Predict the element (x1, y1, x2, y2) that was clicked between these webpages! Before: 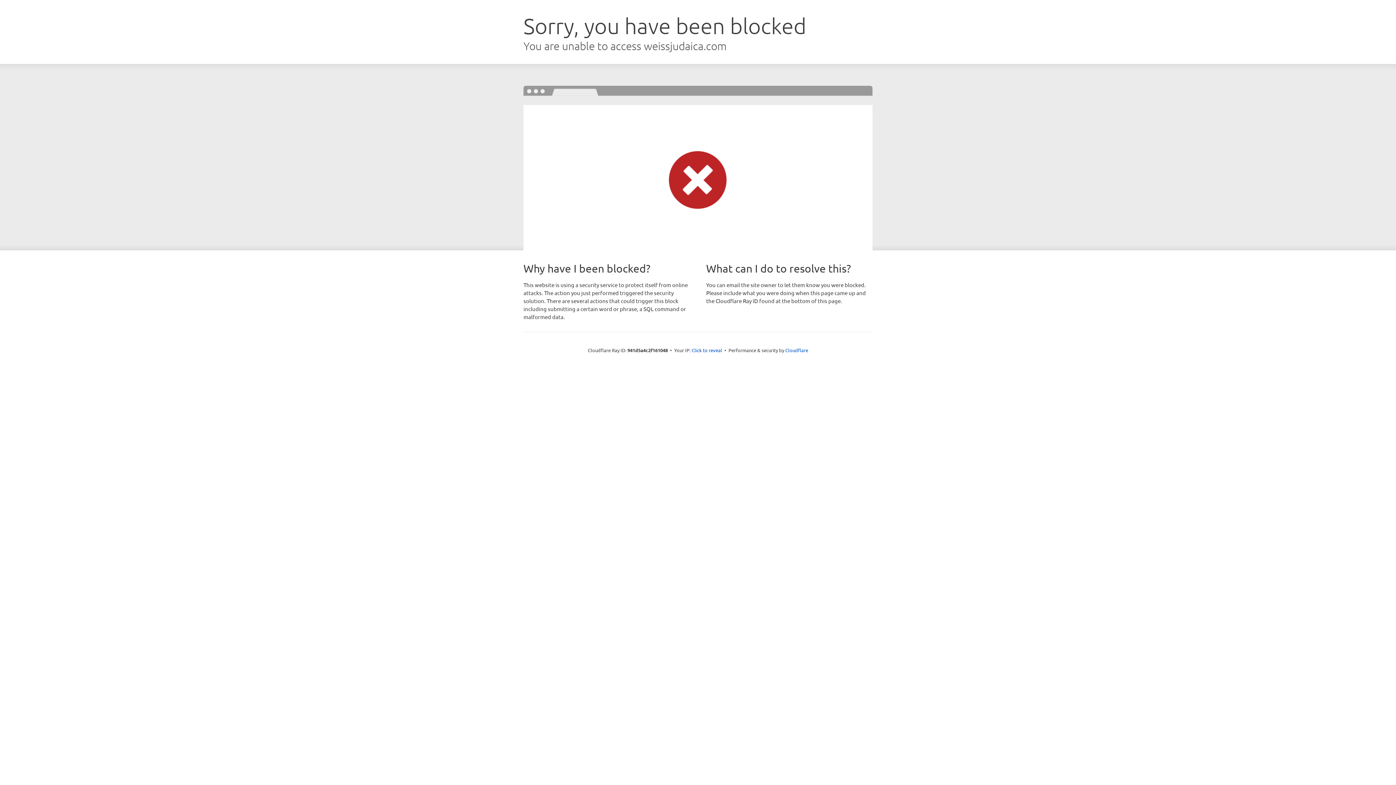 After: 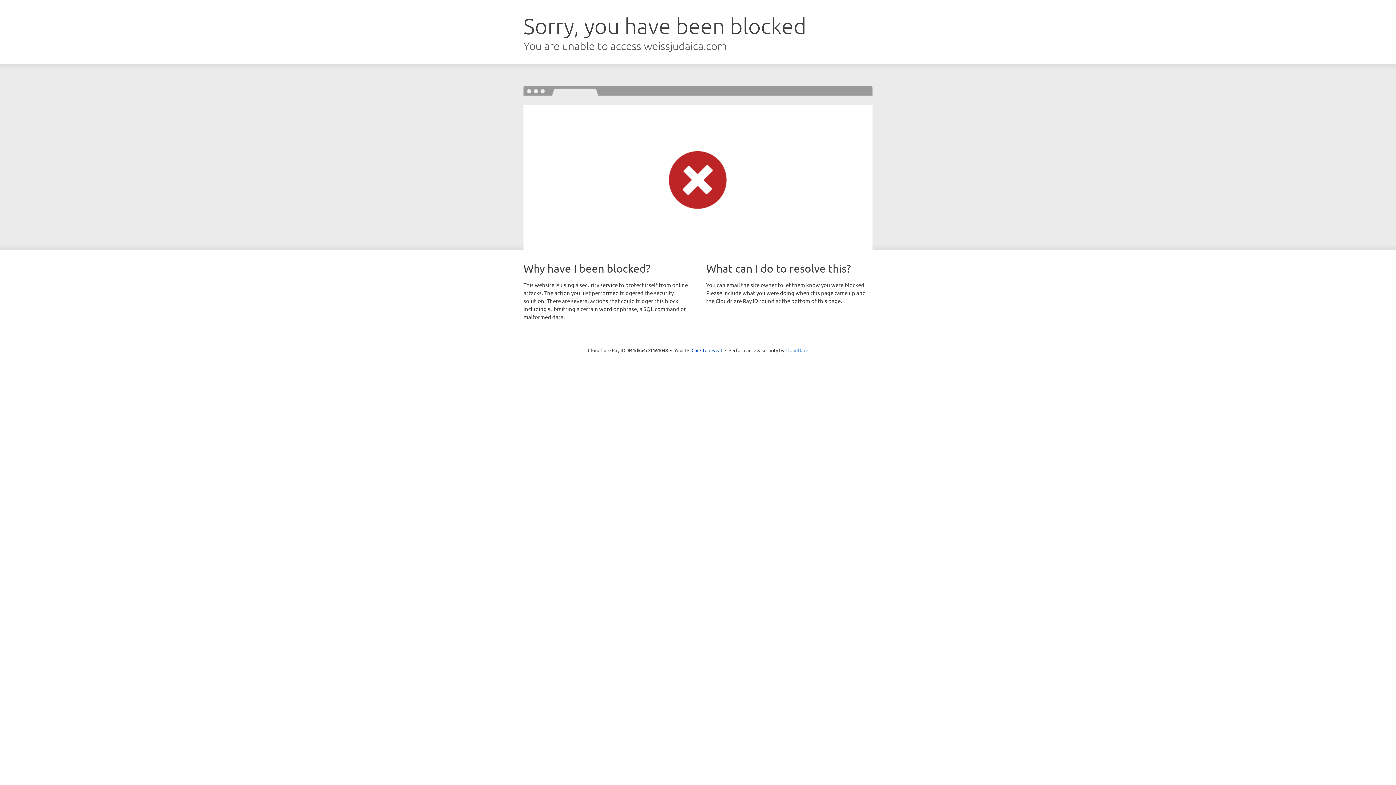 Action: bbox: (785, 347, 808, 353) label: Cloudflare